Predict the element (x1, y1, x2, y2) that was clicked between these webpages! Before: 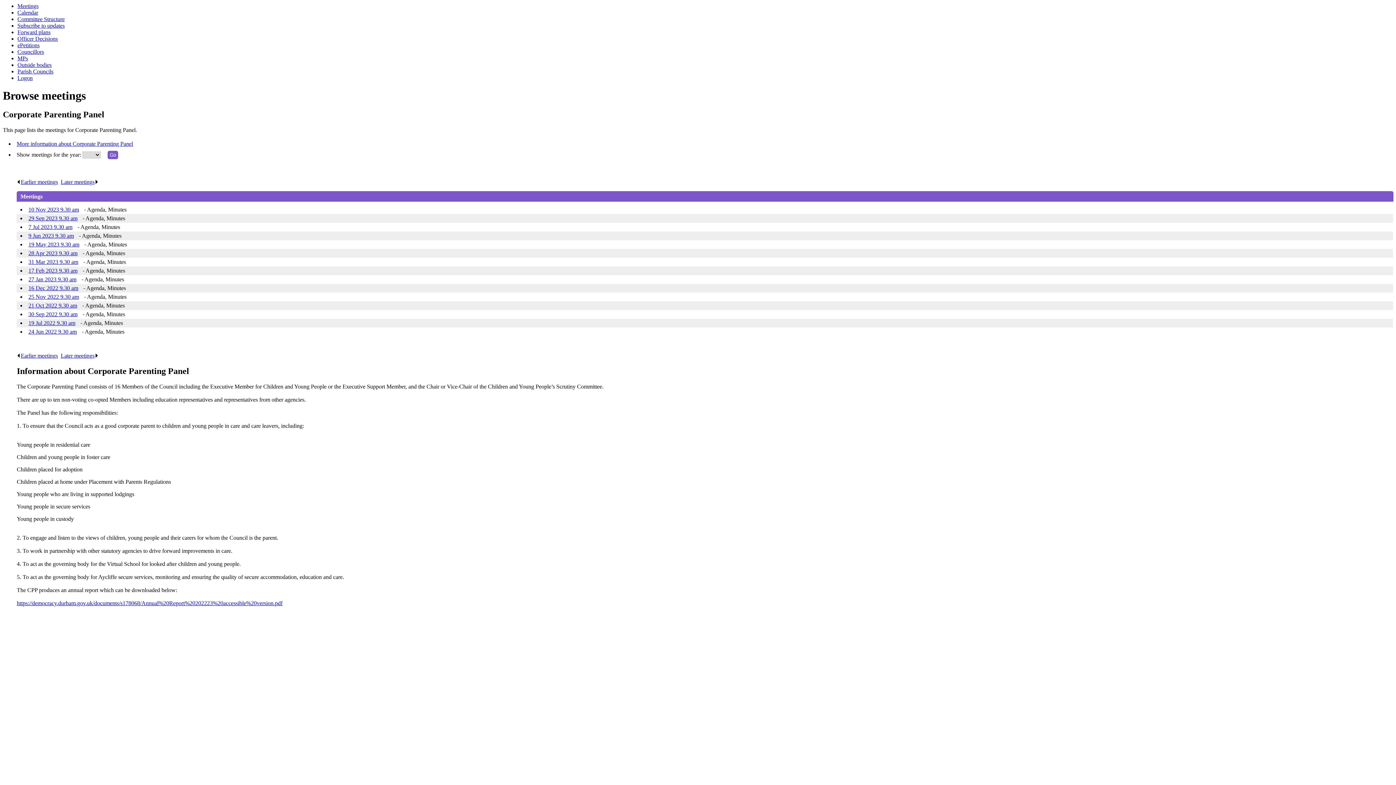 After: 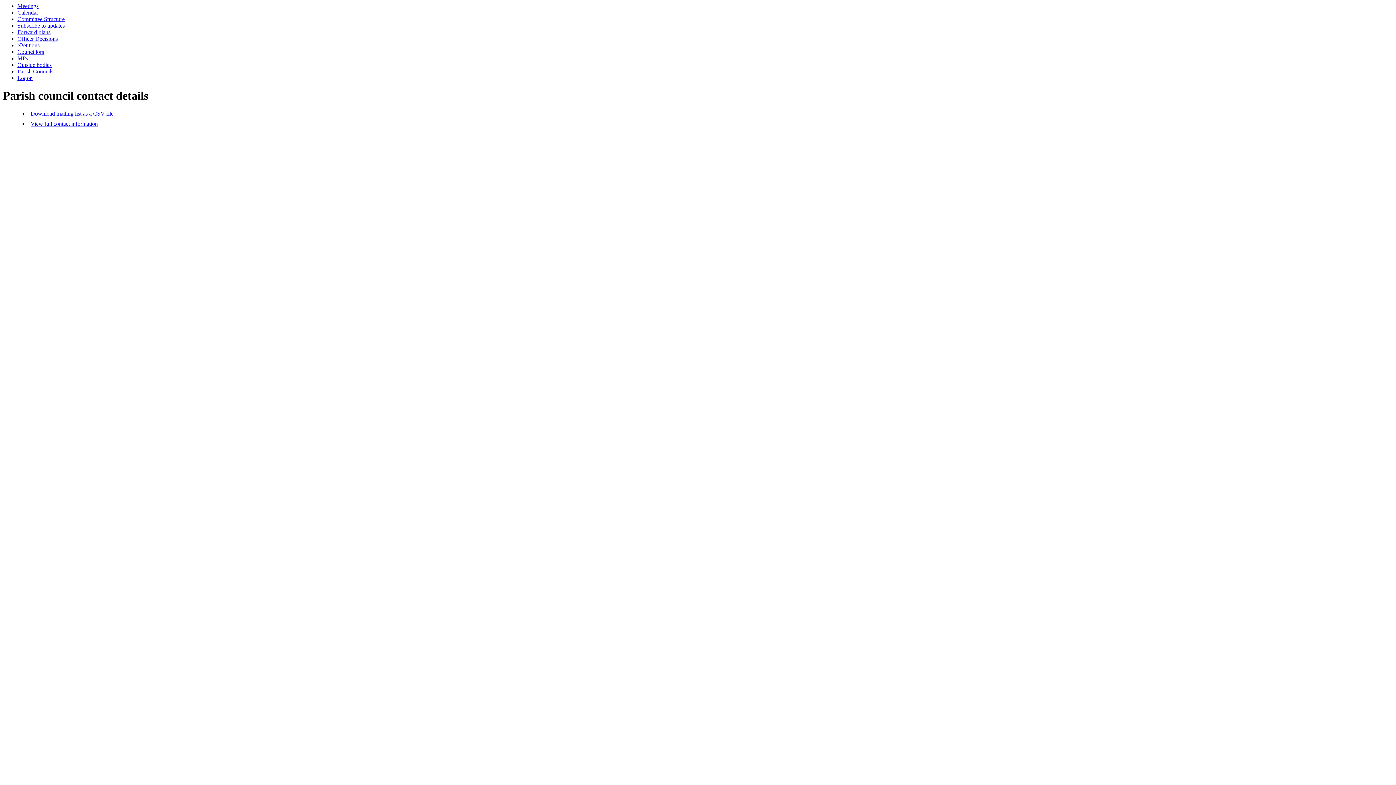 Action: bbox: (17, 68, 53, 74) label: Parish Councils